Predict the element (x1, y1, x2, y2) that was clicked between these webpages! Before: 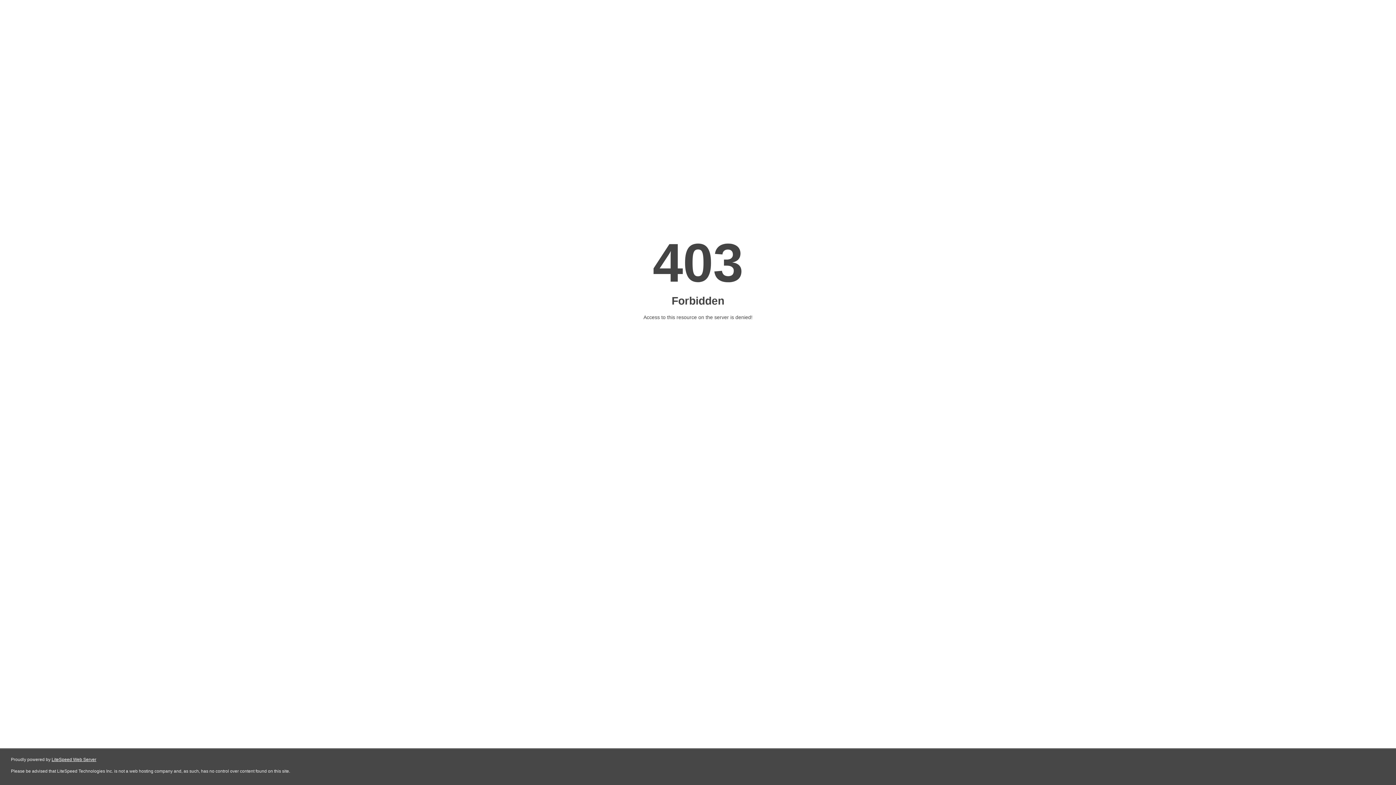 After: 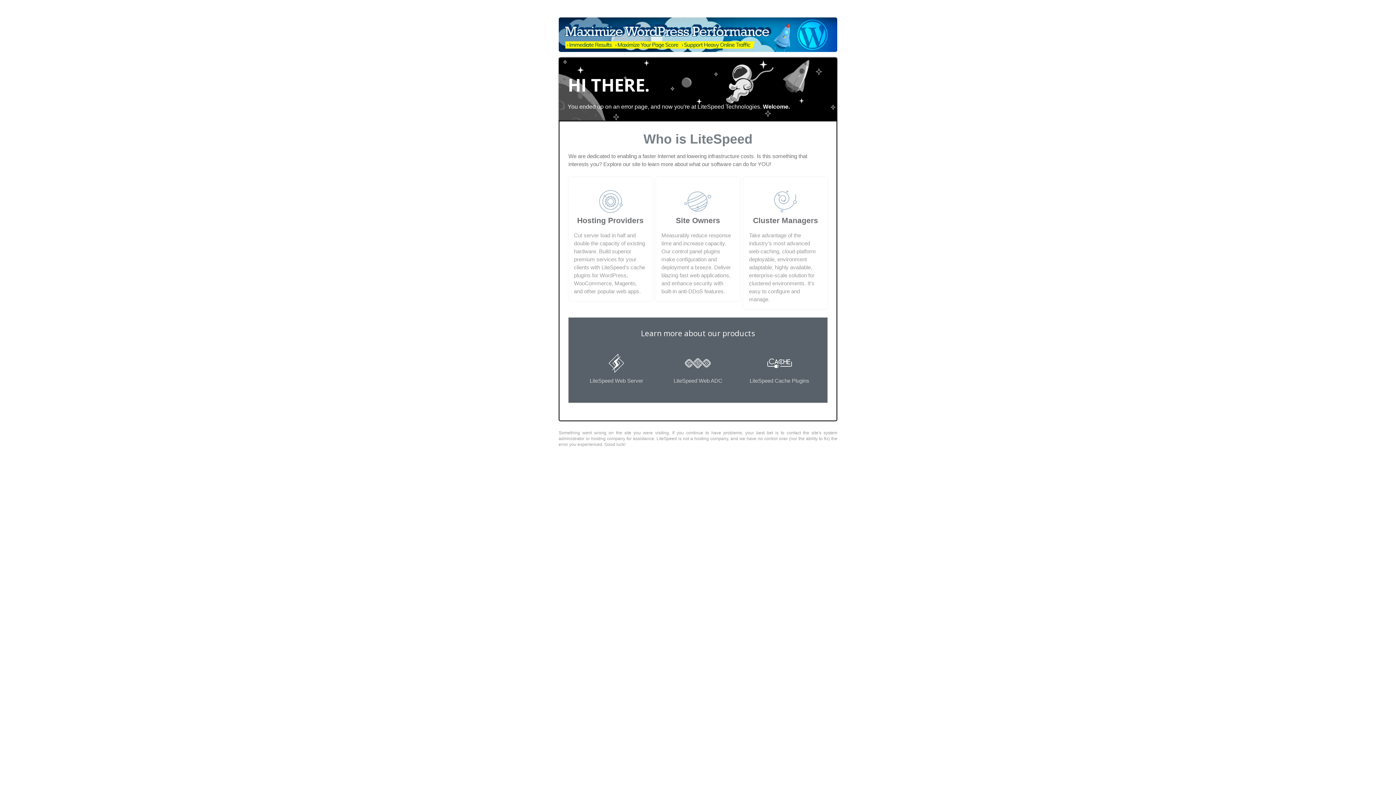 Action: label: LiteSpeed Web Server bbox: (51, 757, 96, 762)